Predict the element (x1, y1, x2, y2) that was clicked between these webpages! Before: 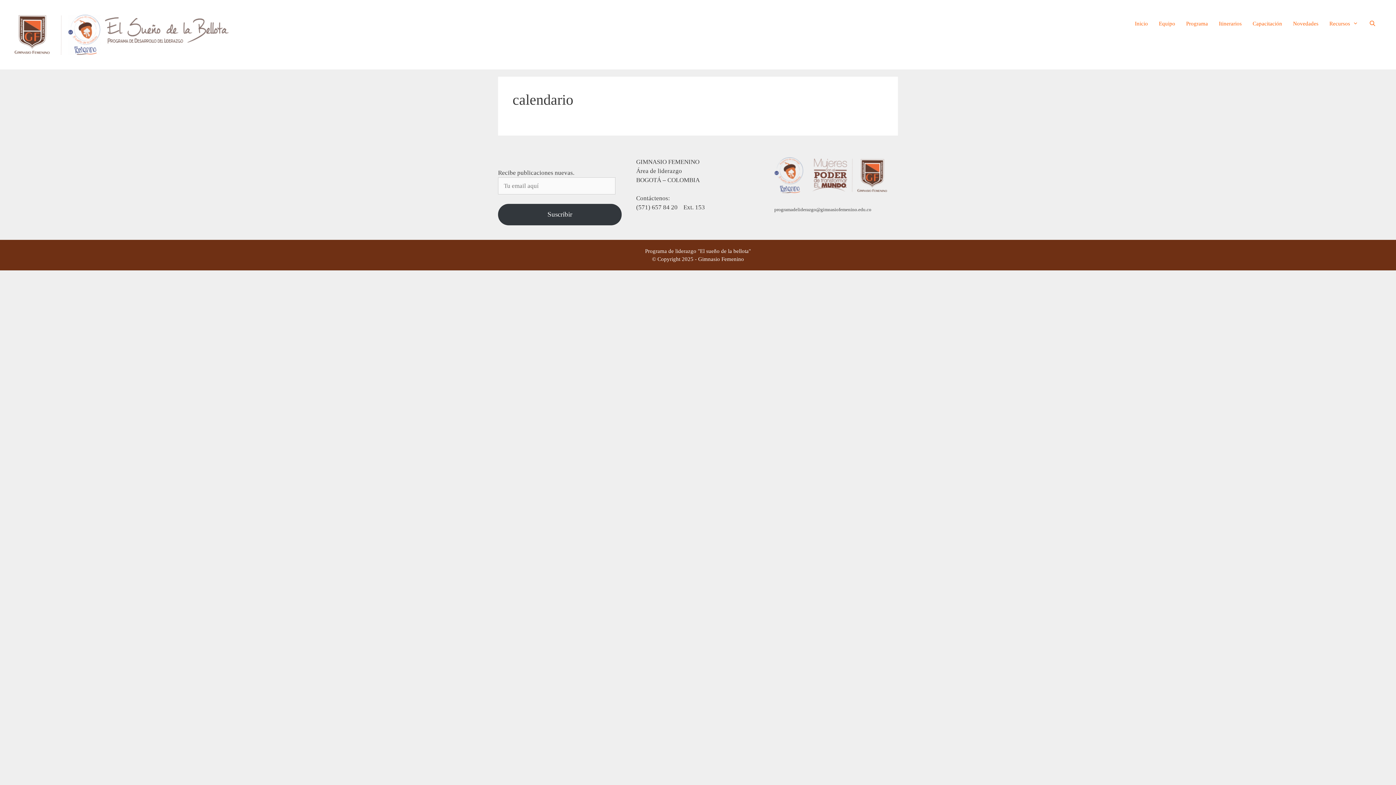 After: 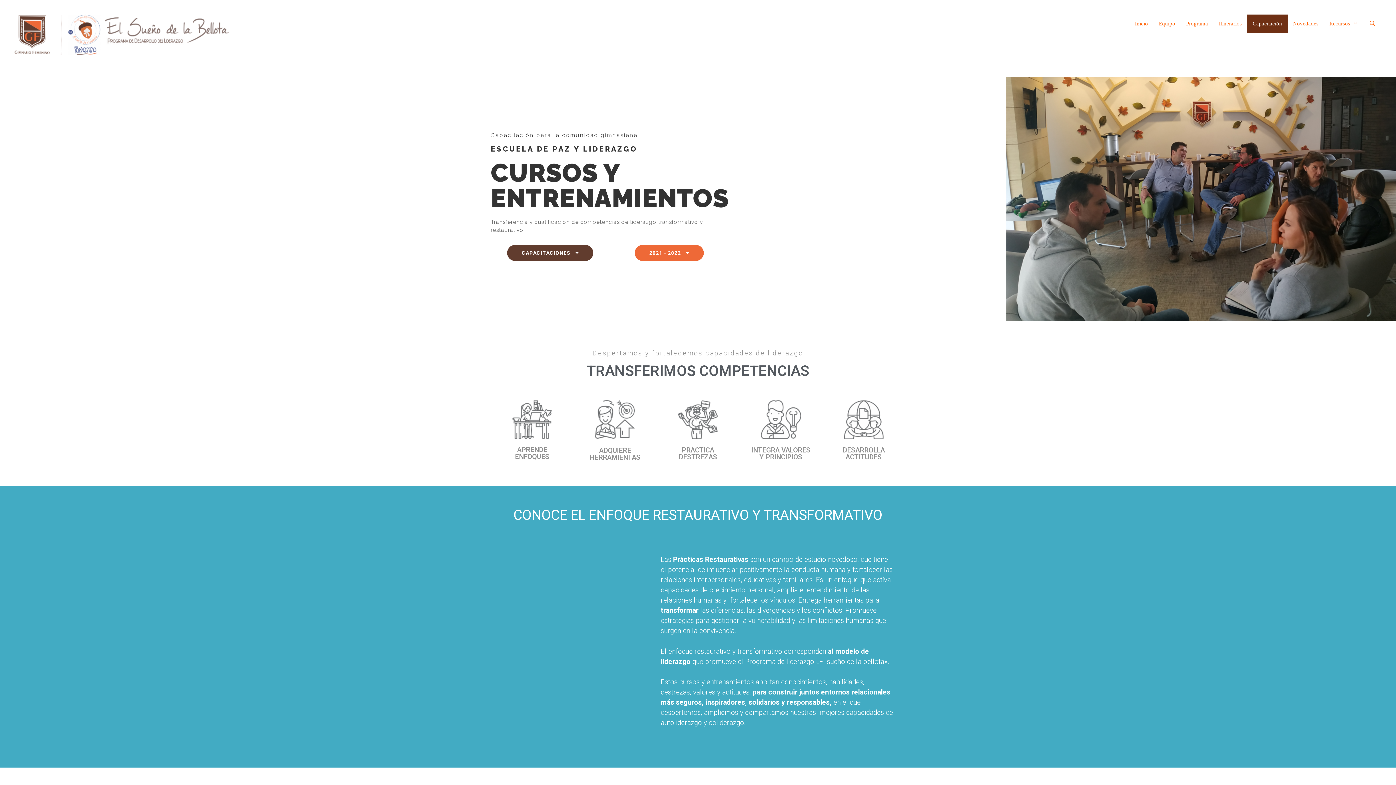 Action: label: Capacitación bbox: (1247, 14, 1287, 32)